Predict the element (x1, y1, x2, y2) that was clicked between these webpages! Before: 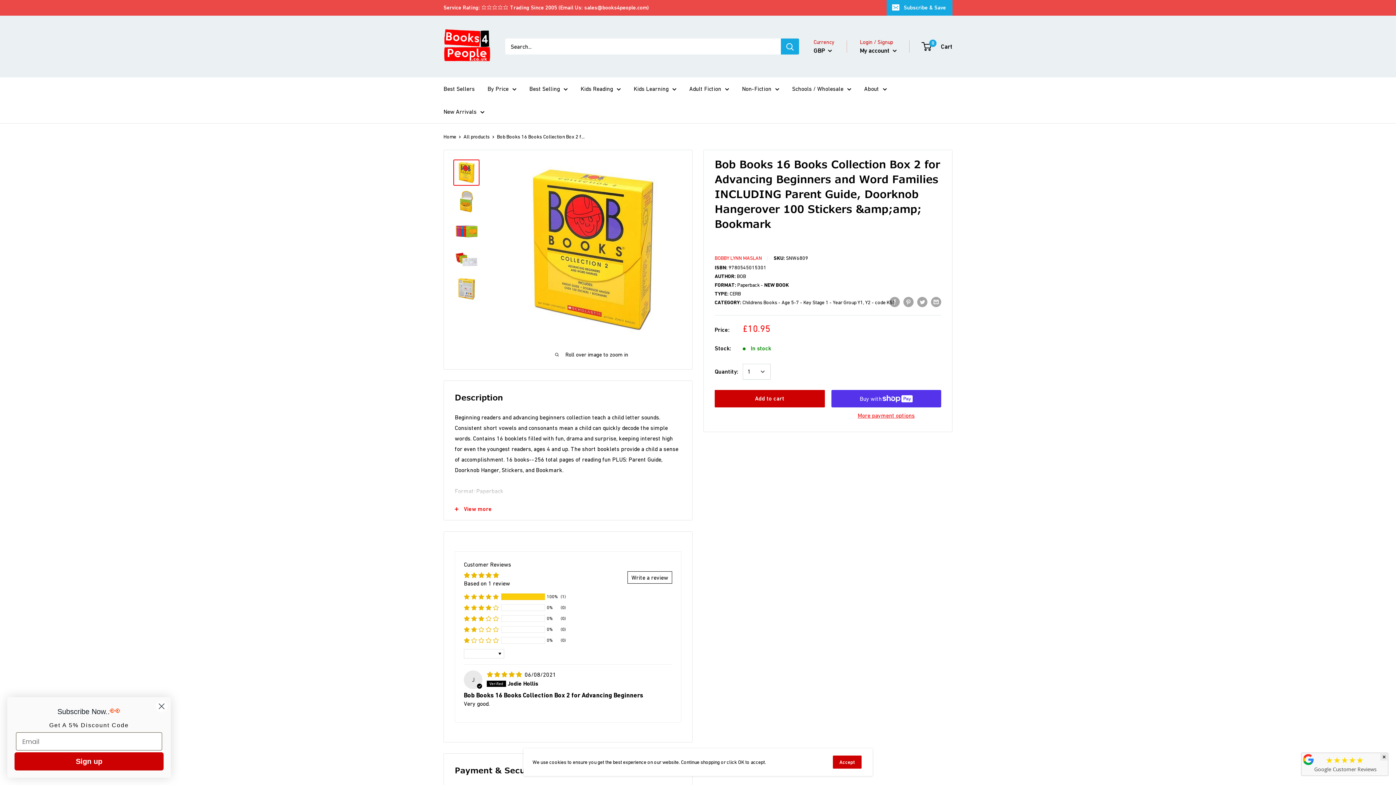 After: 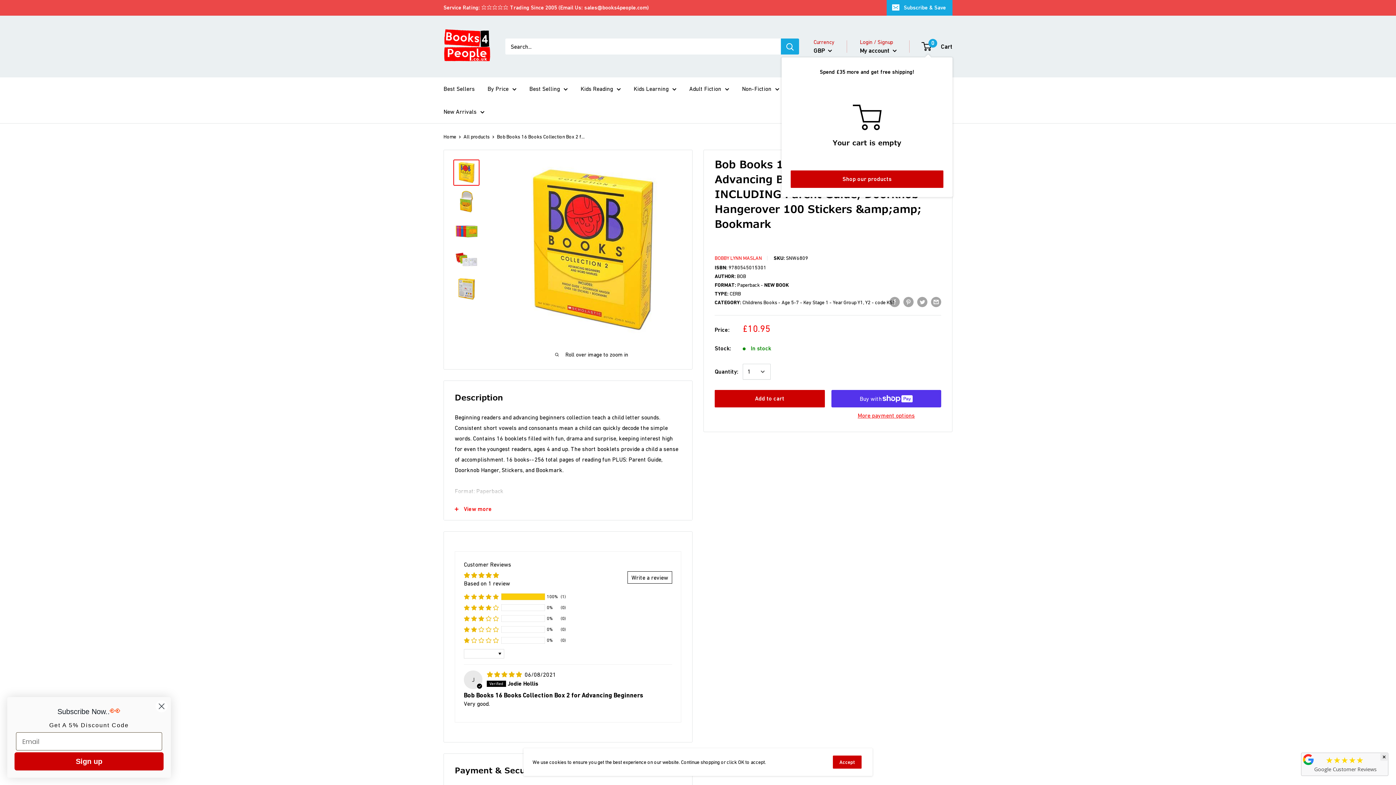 Action: label: 0
 Cart bbox: (922, 40, 952, 52)